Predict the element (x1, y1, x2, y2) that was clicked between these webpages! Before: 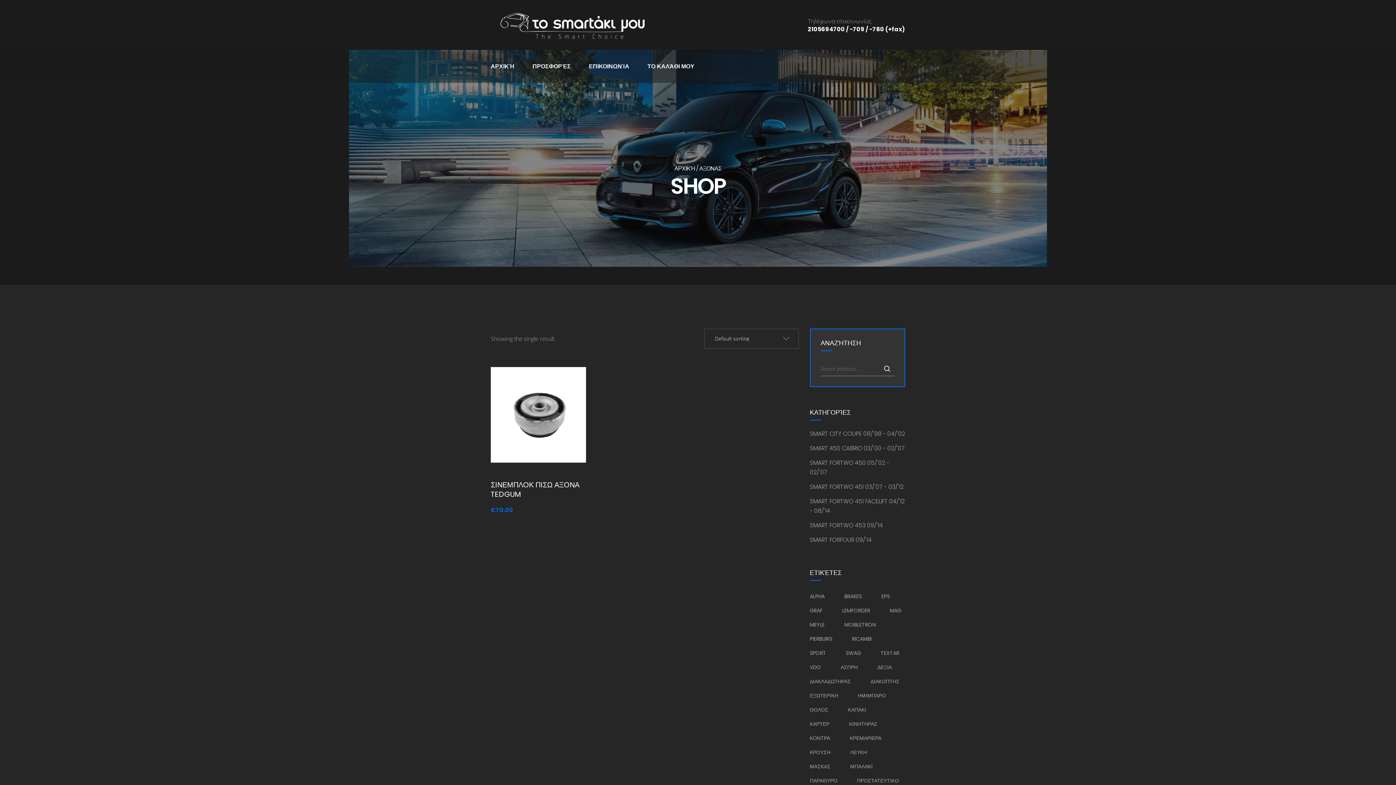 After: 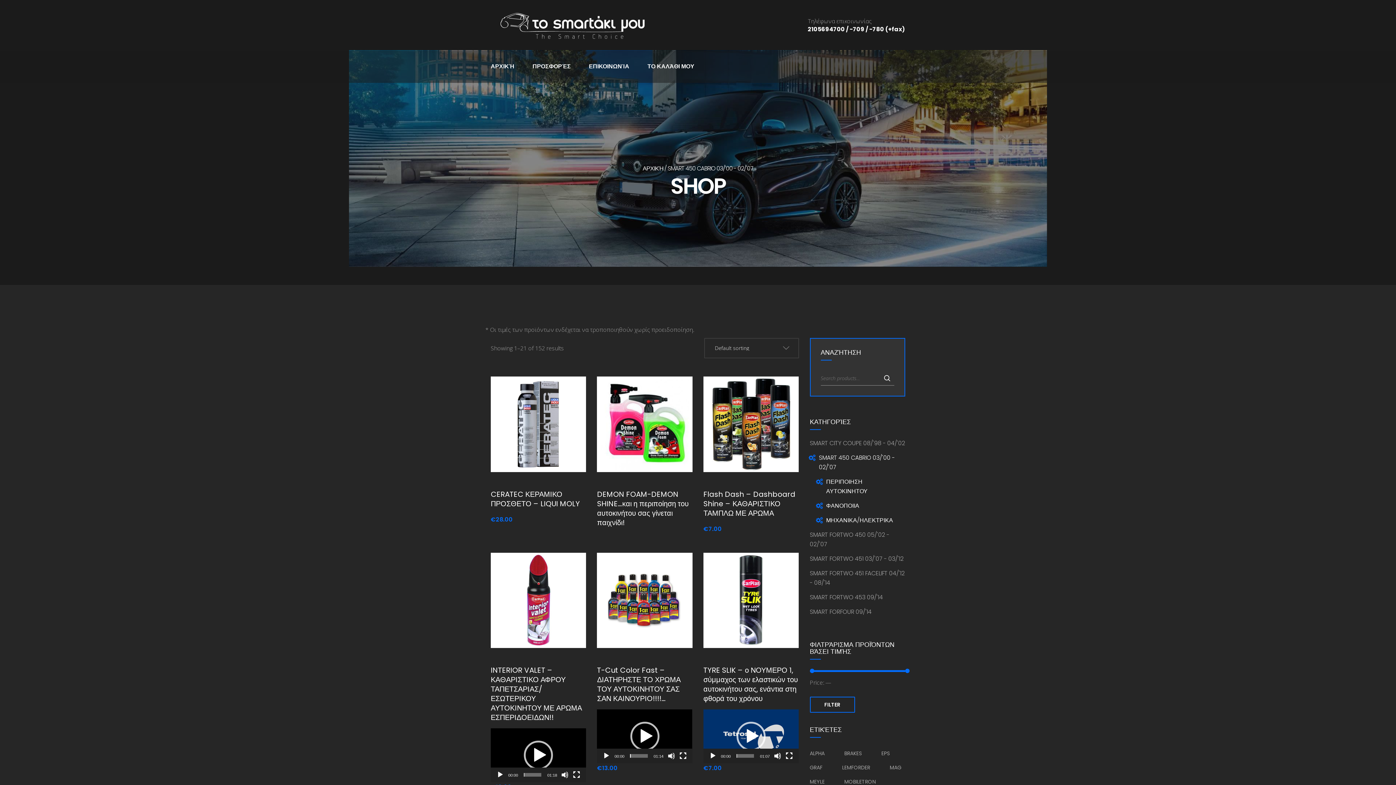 Action: bbox: (810, 441, 904, 455) label: SMART 450 CABRIO 03/'00 - 02/'07